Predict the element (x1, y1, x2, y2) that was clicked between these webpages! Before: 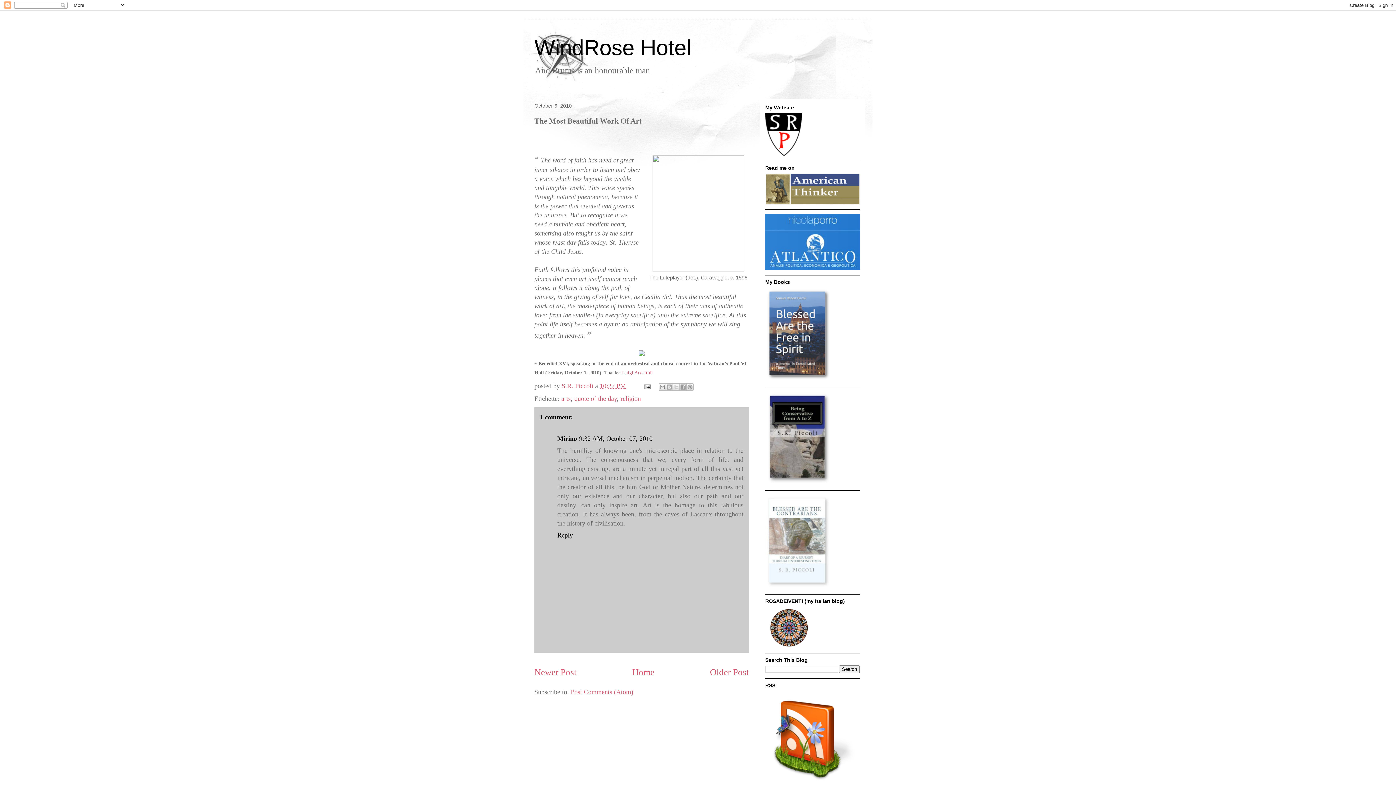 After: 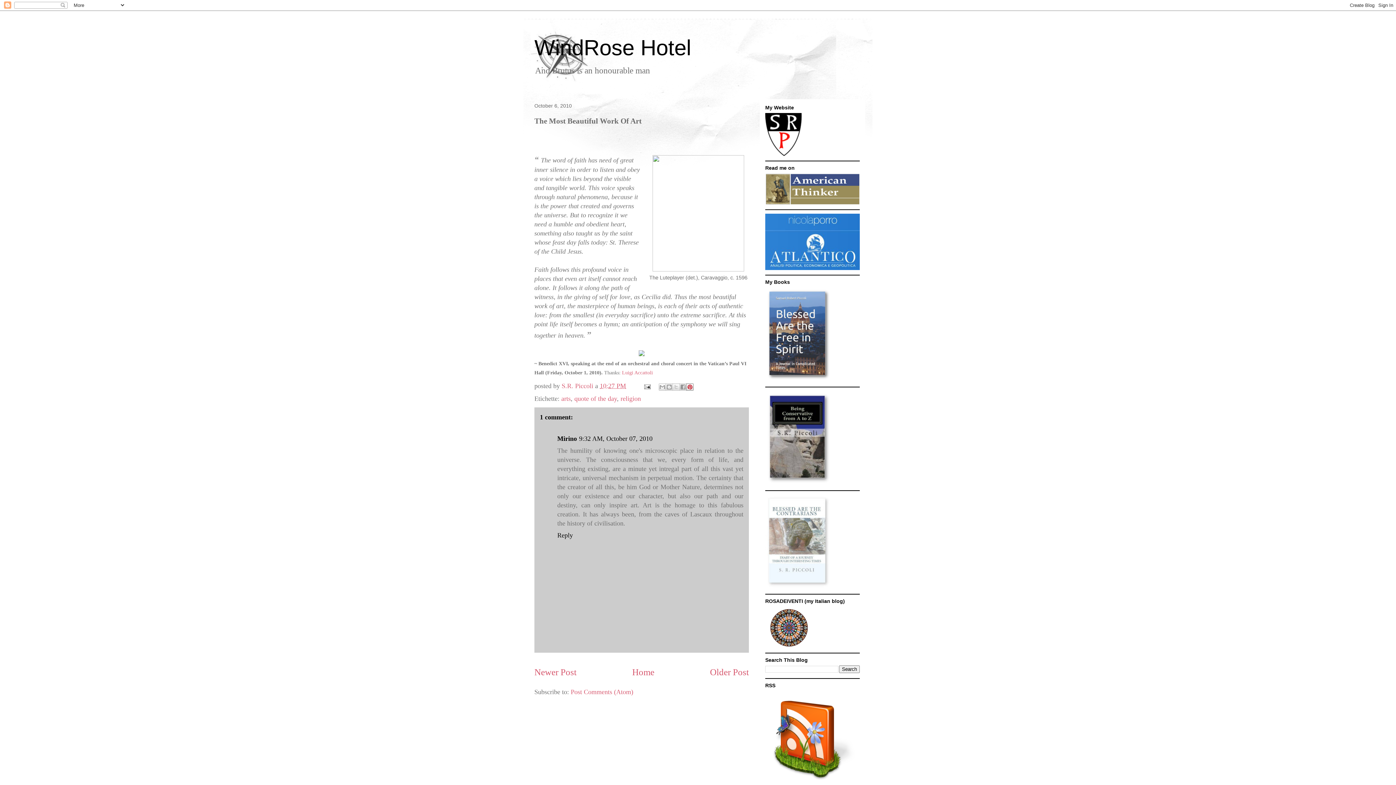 Action: label: Share to Pinterest bbox: (686, 383, 693, 390)